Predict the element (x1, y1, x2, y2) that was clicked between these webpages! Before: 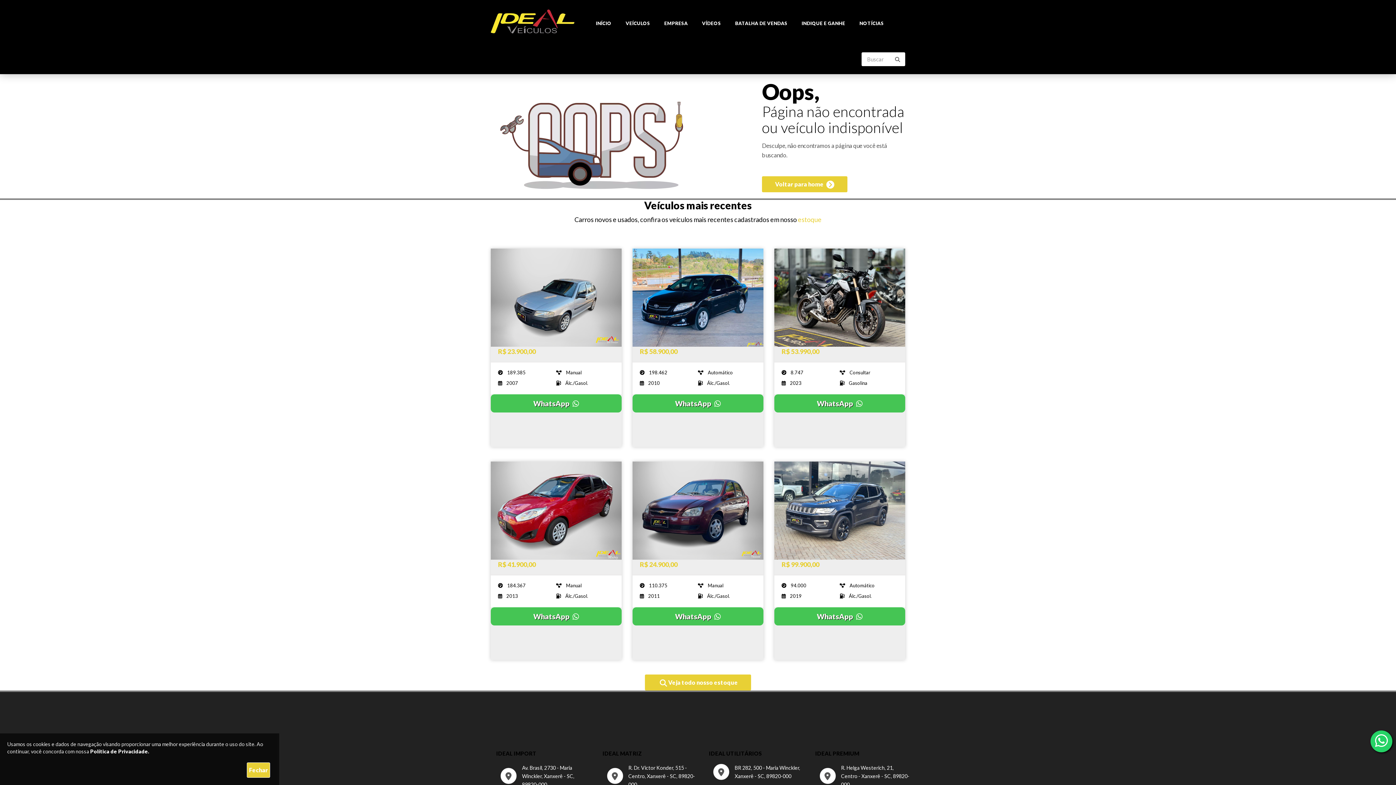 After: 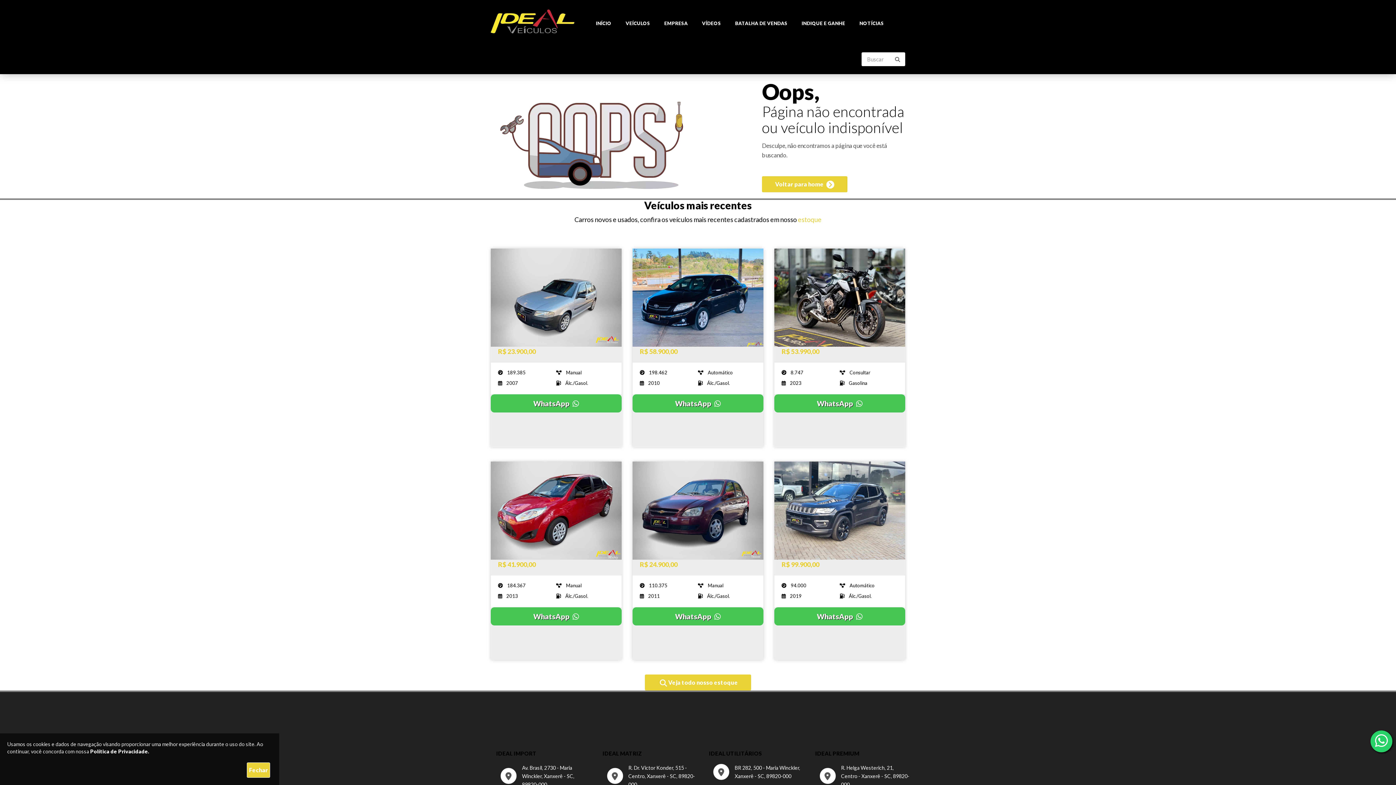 Action: label: Abrir whatsapp bbox: (1375, 732, 1388, 749)